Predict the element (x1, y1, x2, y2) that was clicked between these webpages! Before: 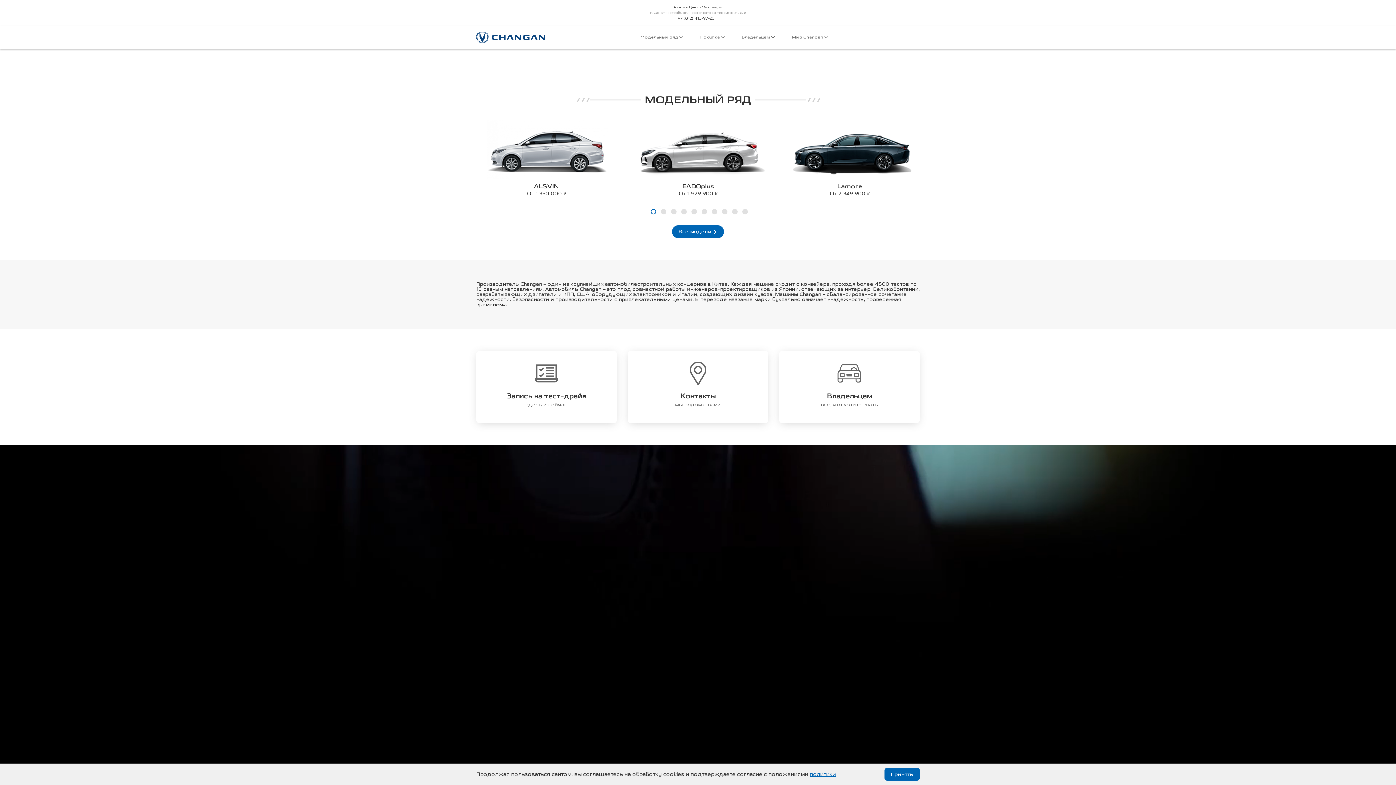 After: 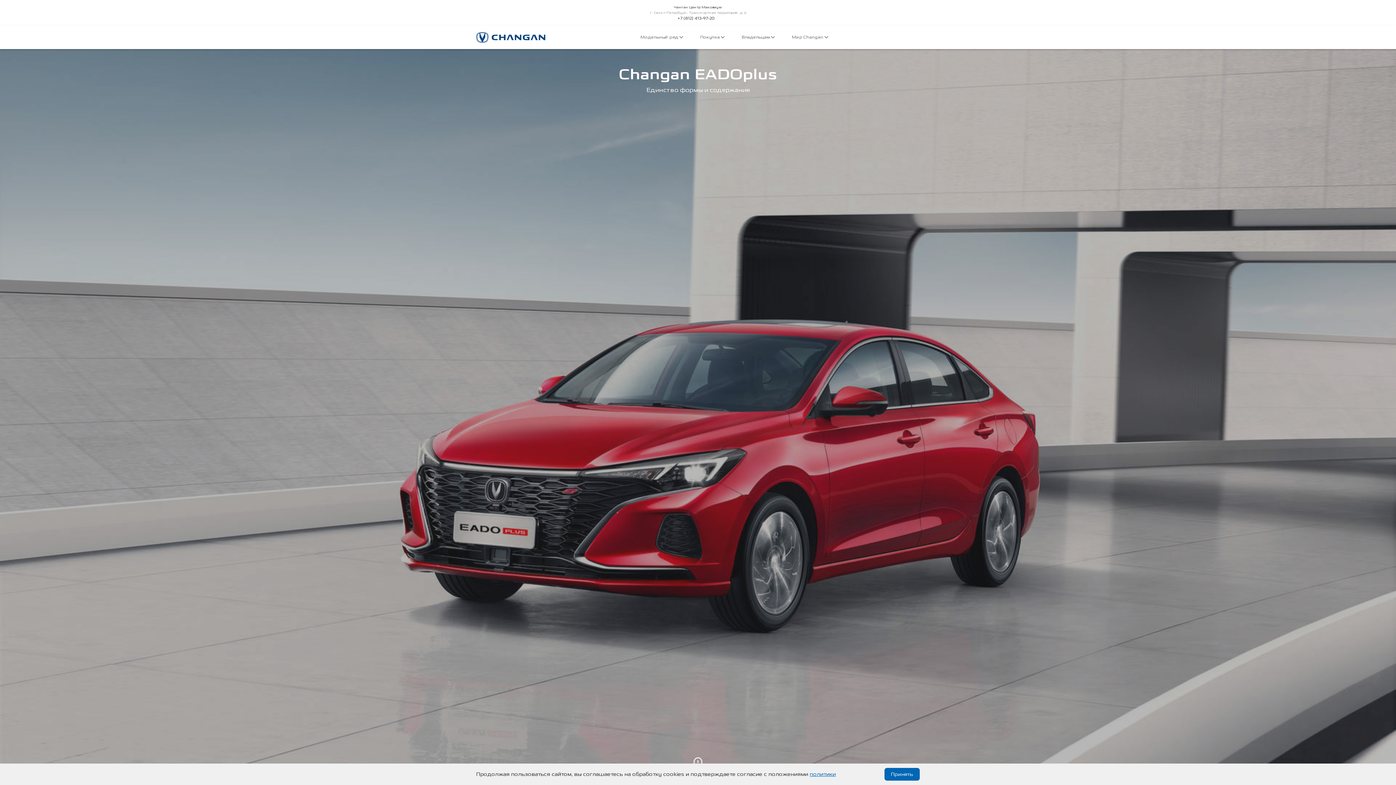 Action: bbox: (628, 118, 768, 196) label: EADOplus
От 1 929 900 ₽